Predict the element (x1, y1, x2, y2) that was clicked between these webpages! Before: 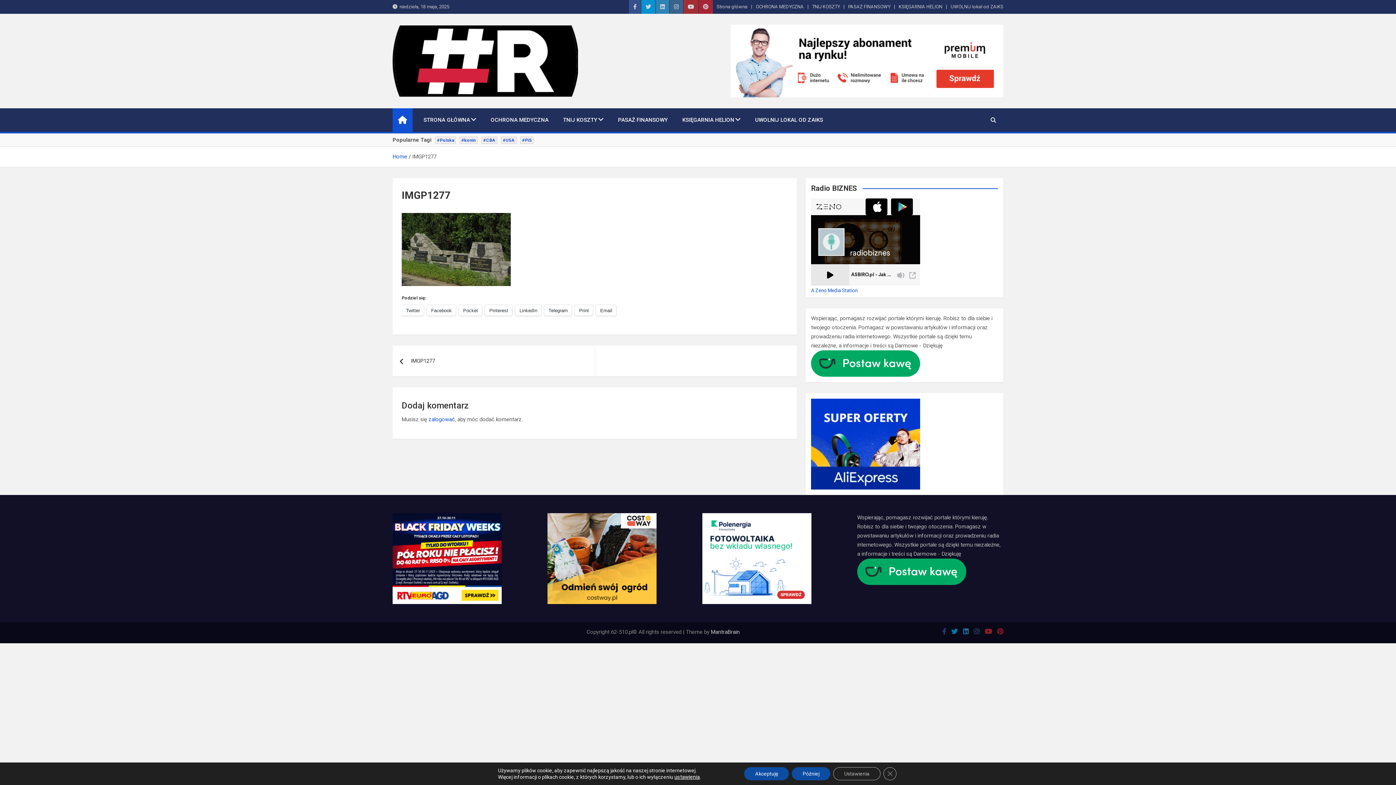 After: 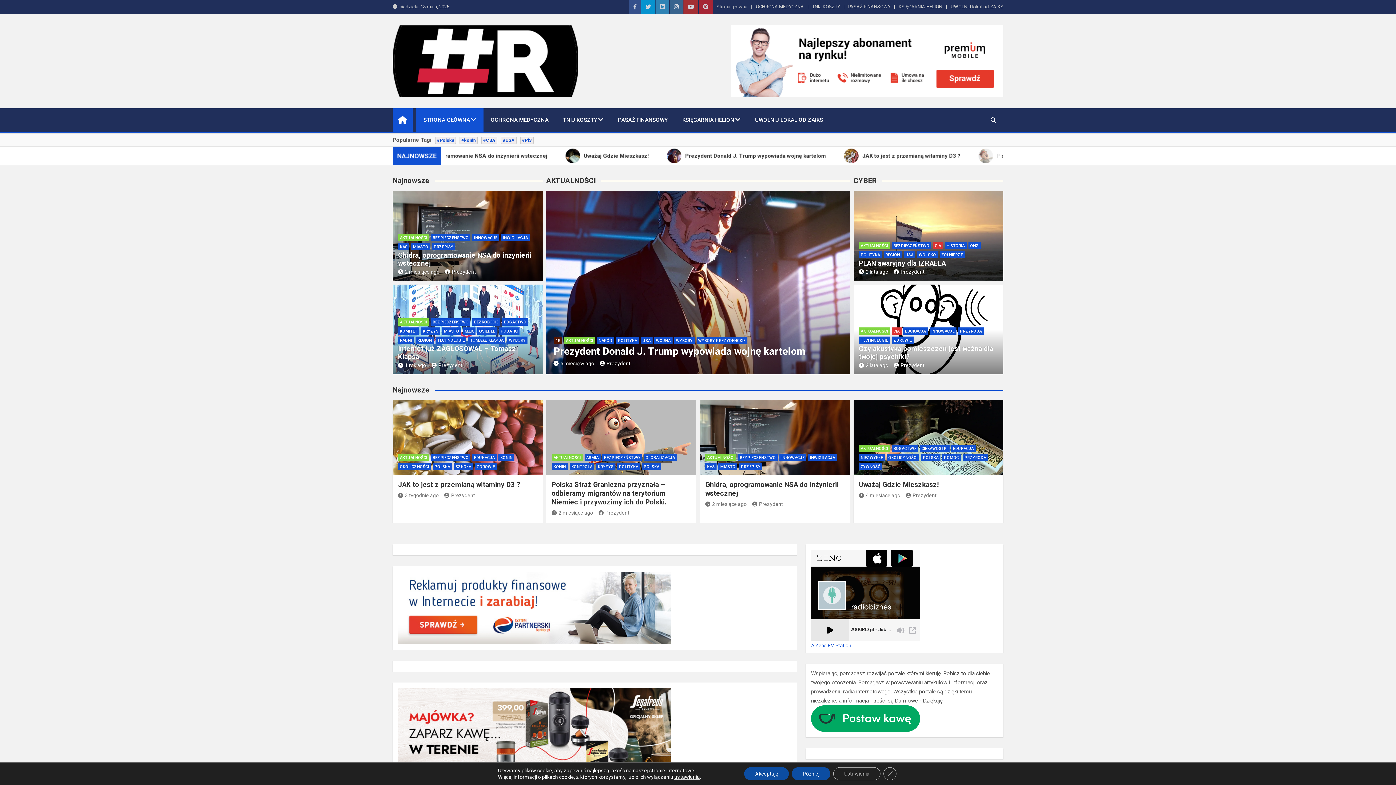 Action: bbox: (392, 26, 578, 33)